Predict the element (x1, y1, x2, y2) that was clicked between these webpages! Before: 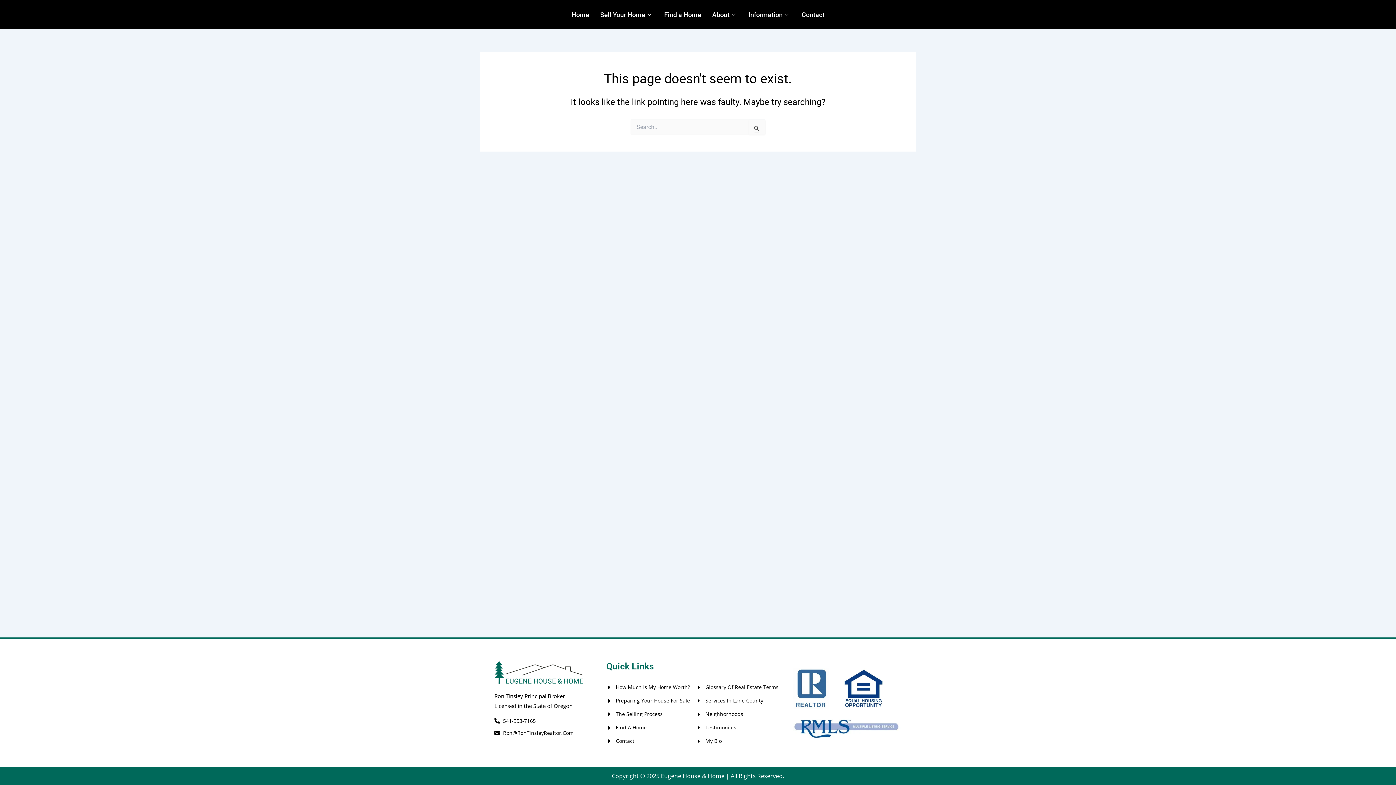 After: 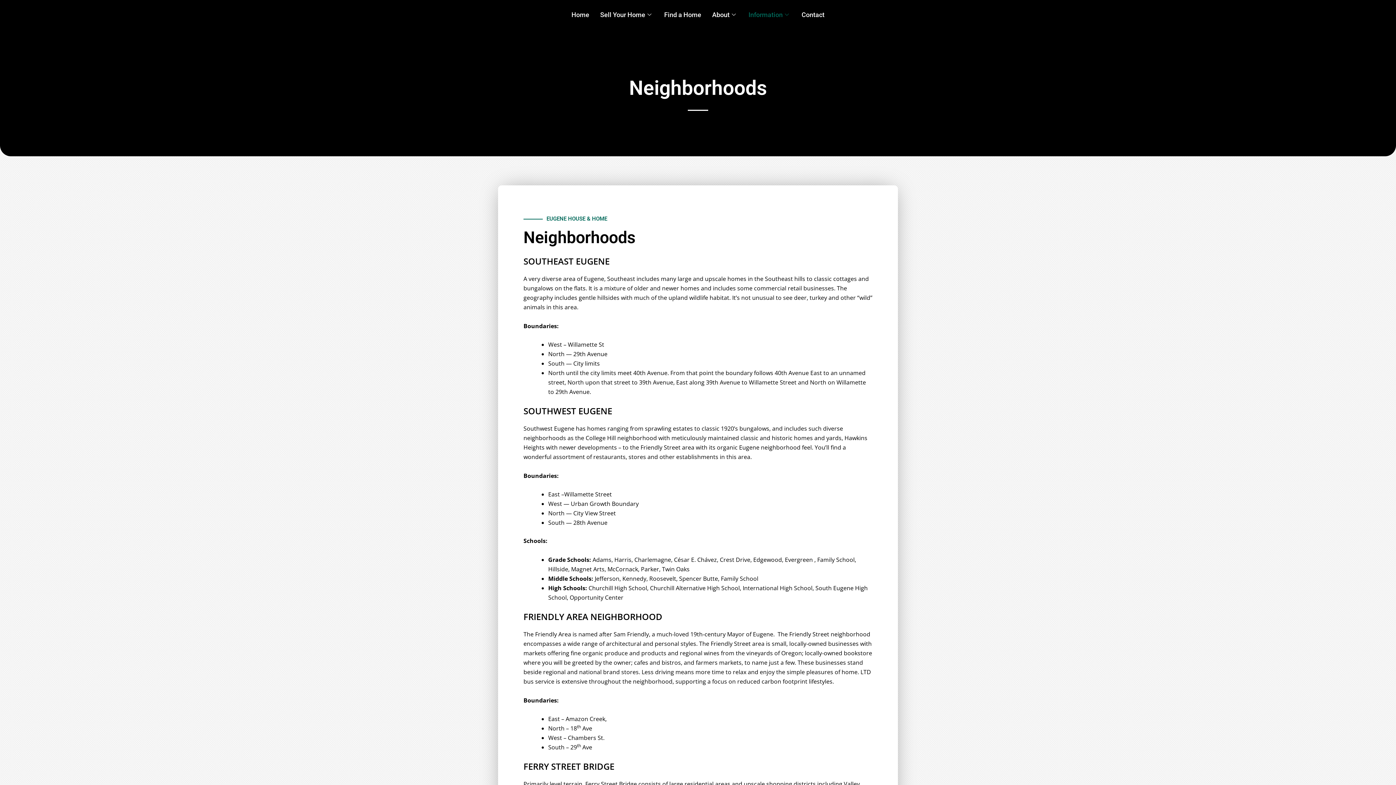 Action: bbox: (696, 710, 785, 718) label: Neighborhoods